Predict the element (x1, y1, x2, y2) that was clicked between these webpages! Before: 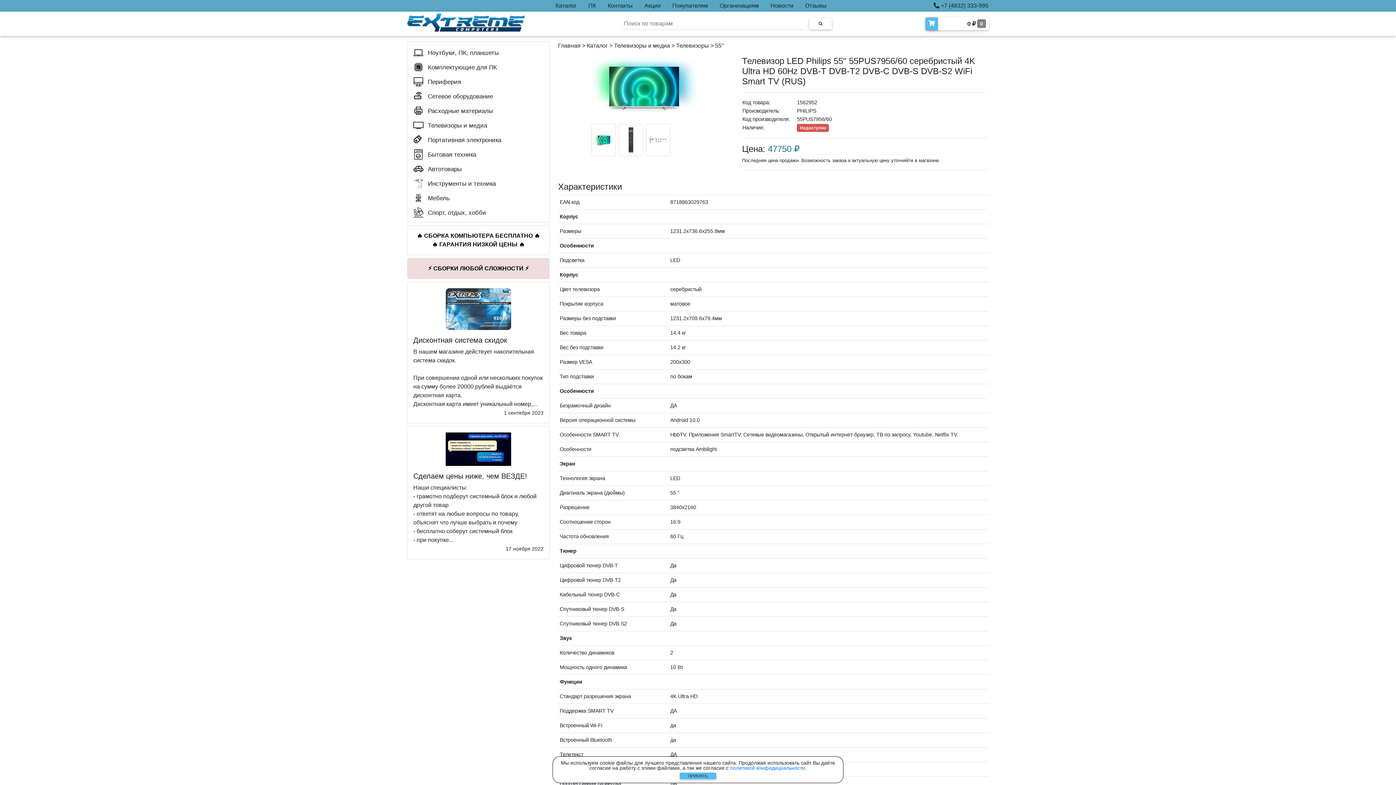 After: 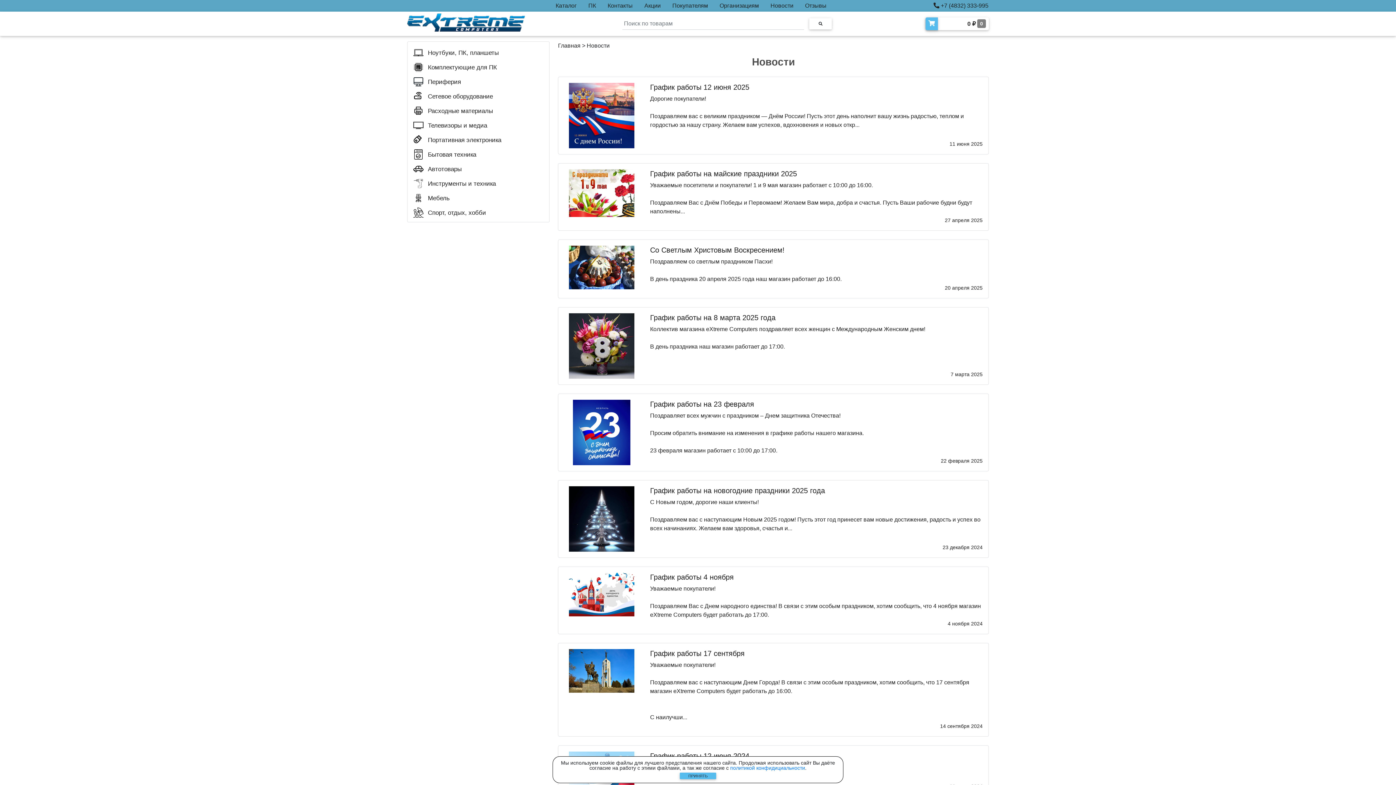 Action: label: Новости bbox: (770, 2, 793, 8)